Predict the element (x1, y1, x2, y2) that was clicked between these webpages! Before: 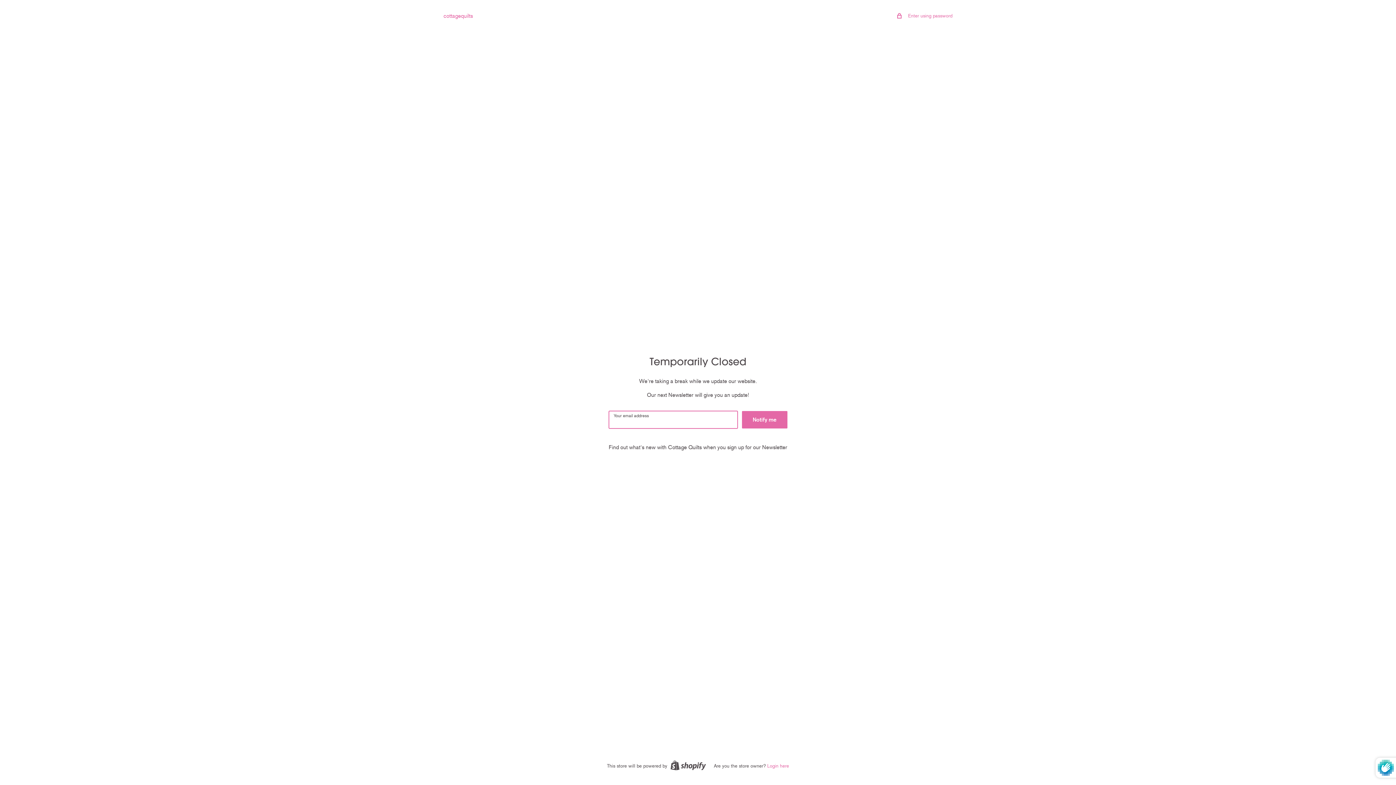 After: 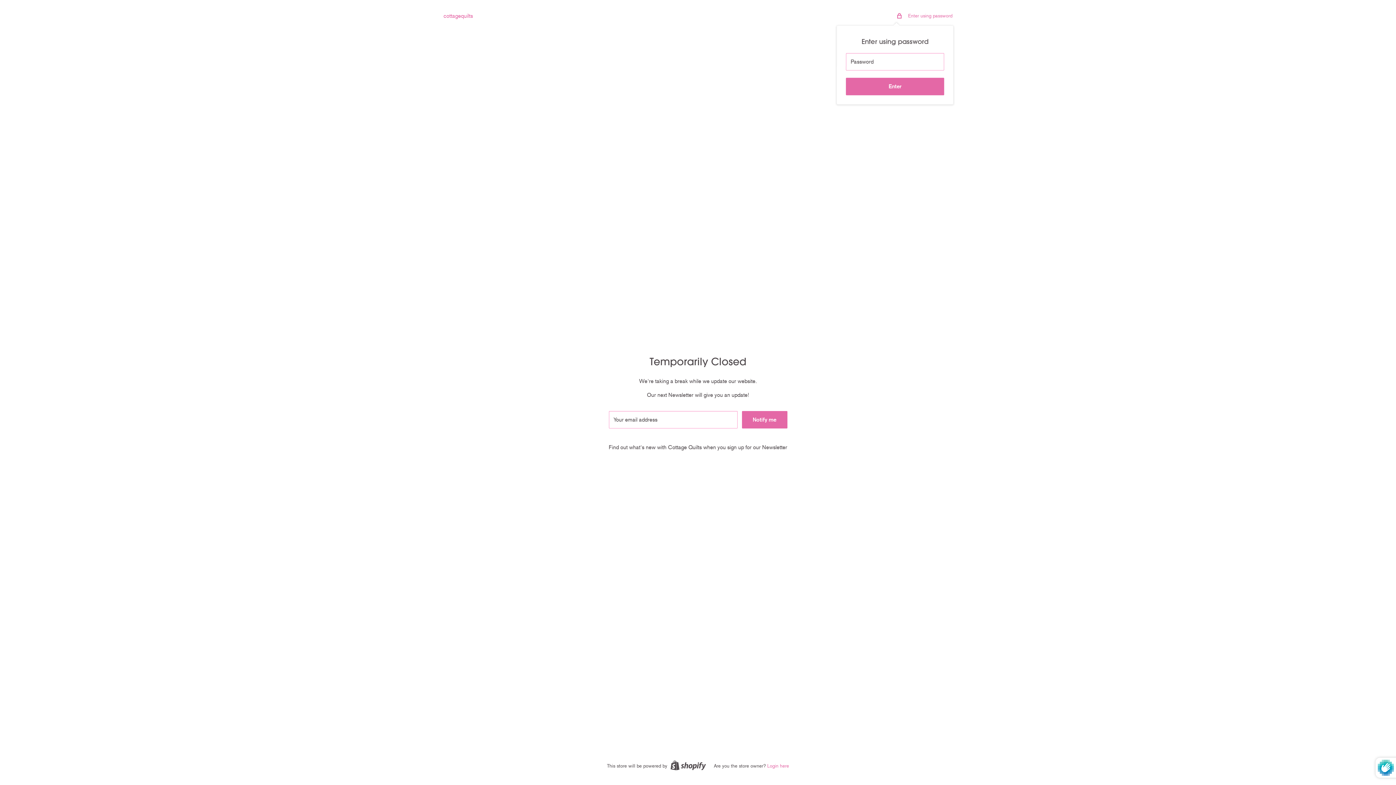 Action: label:  Enter using password bbox: (897, 11, 952, 20)